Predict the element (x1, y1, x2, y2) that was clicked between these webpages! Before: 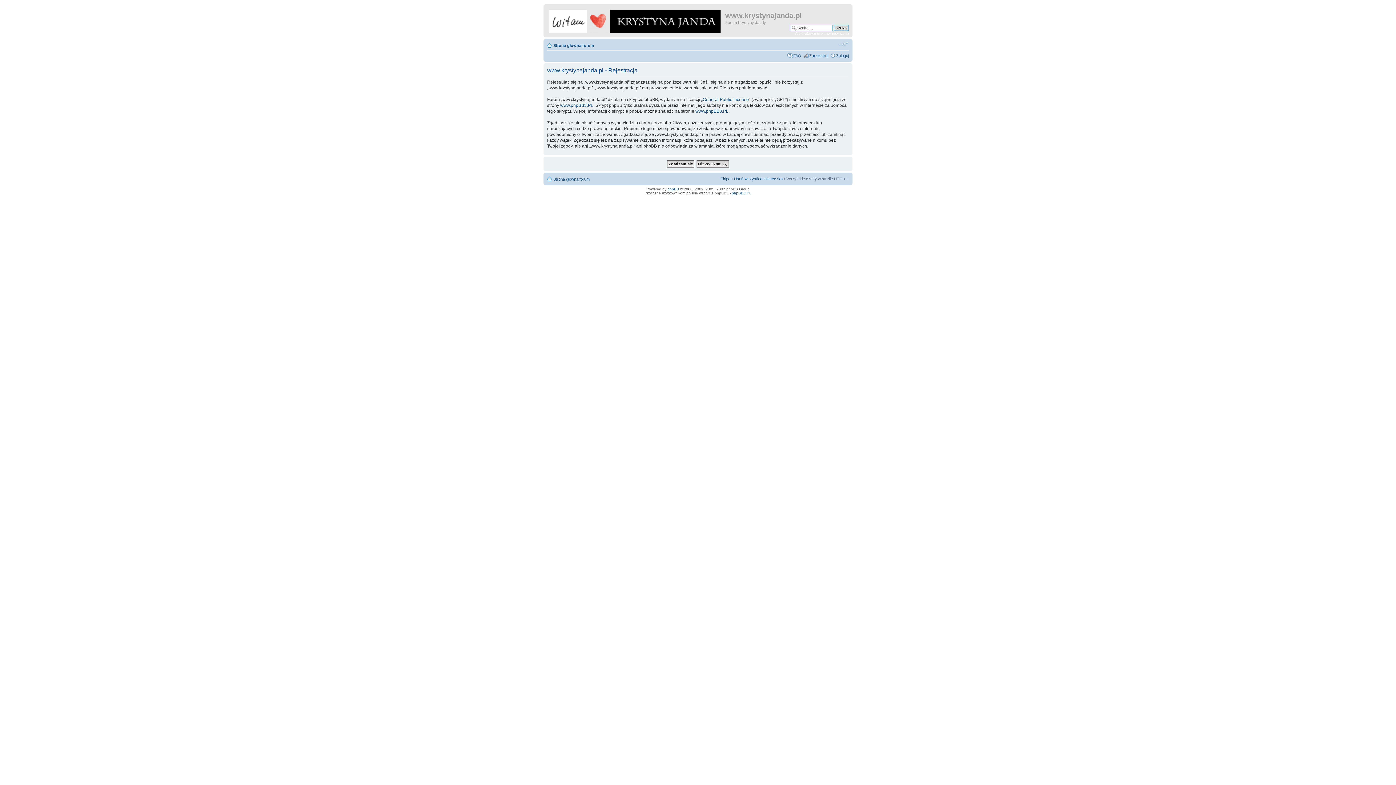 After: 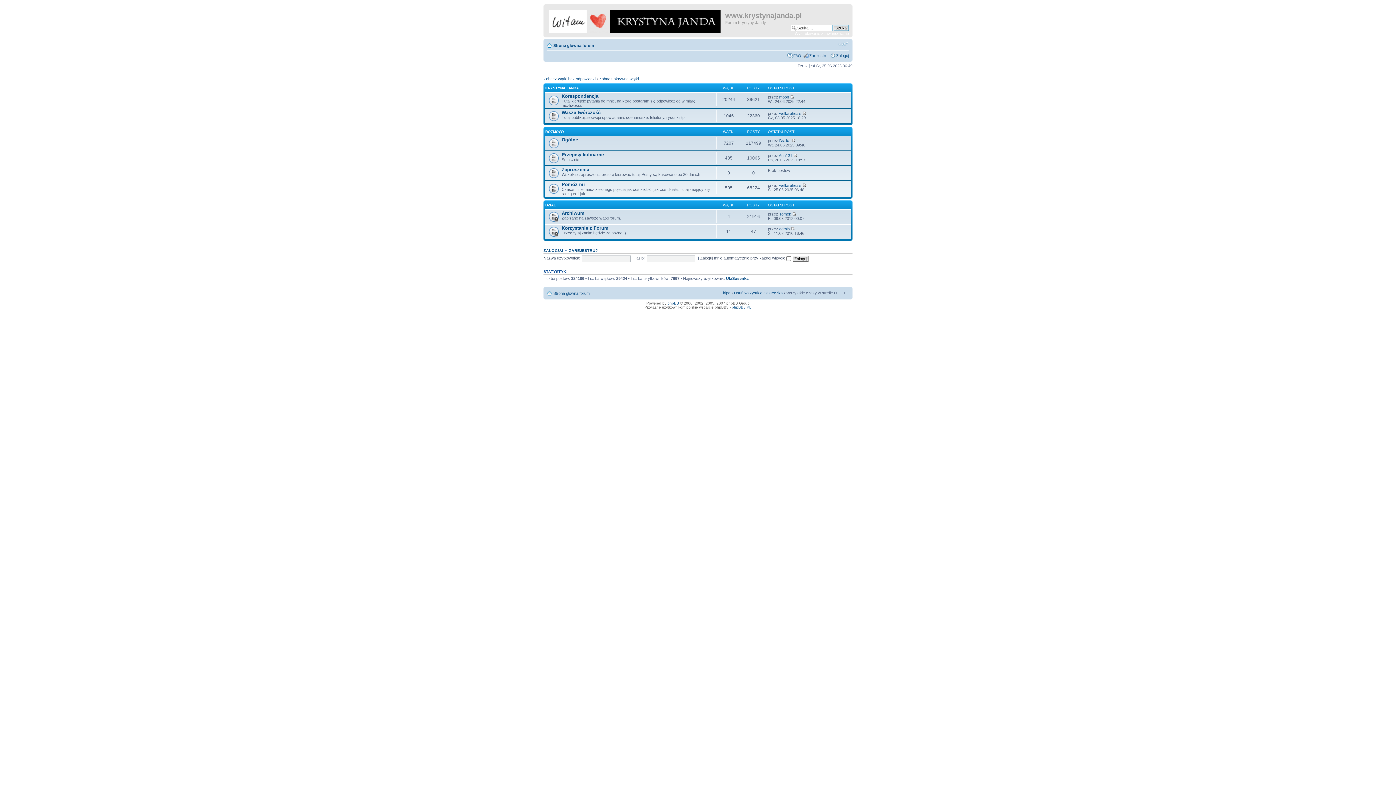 Action: bbox: (553, 43, 594, 47) label: Strona główna forum